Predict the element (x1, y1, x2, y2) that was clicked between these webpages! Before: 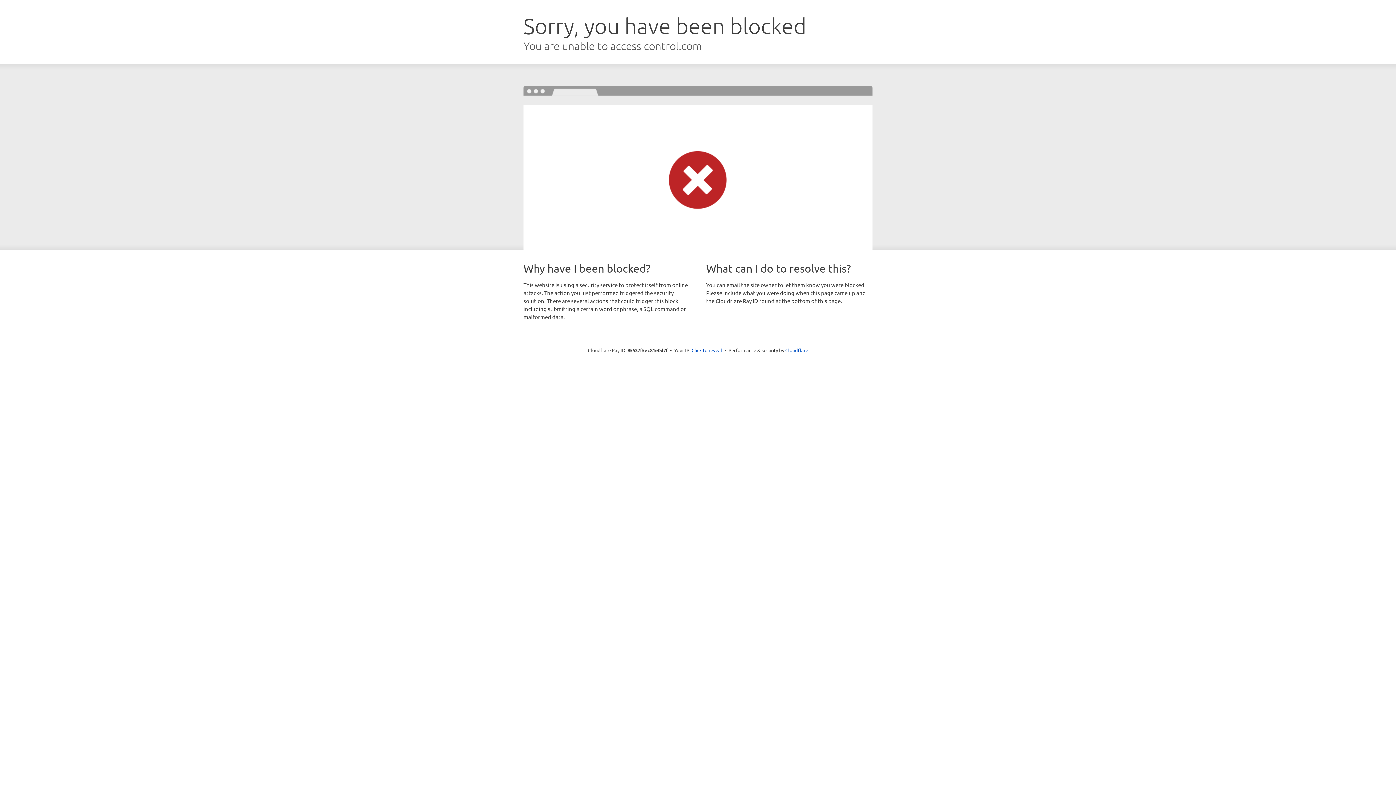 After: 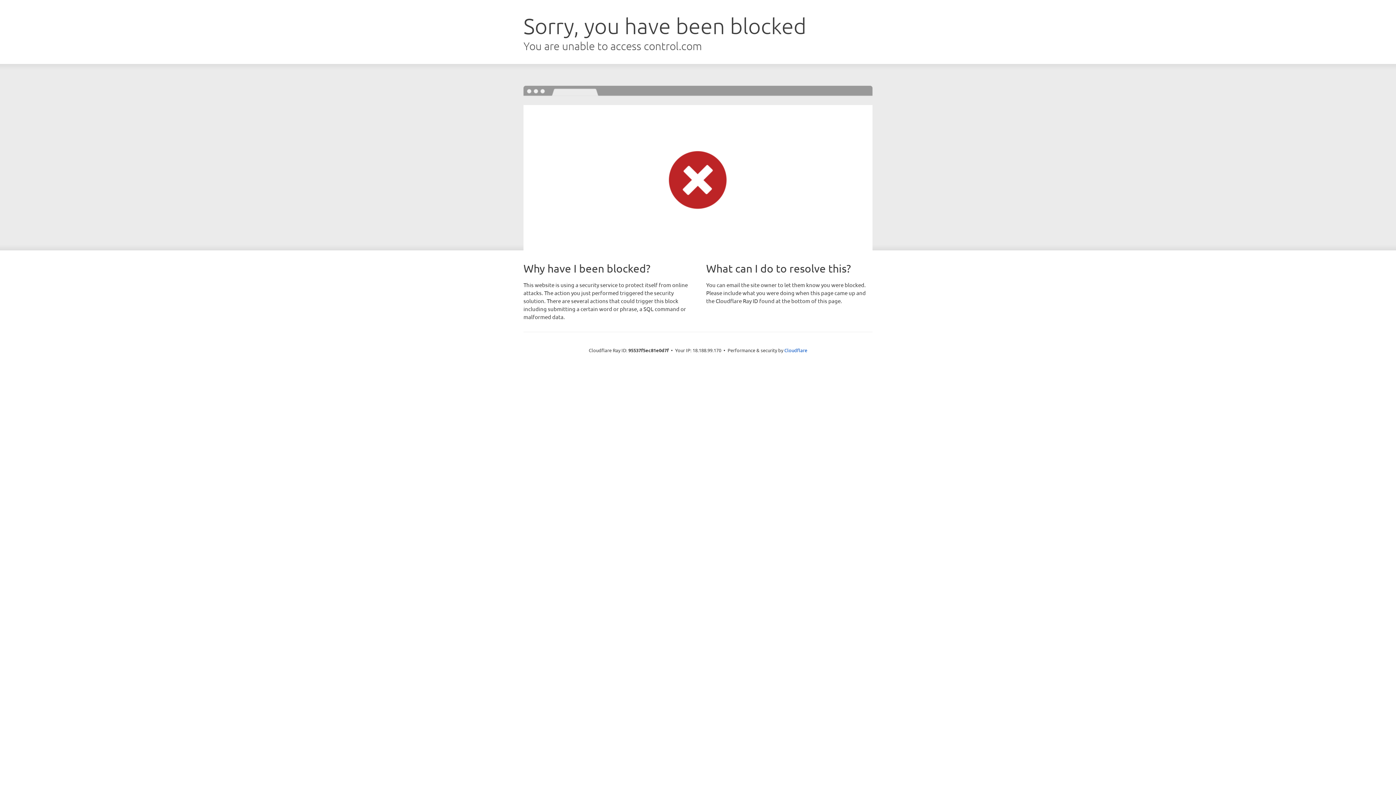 Action: bbox: (691, 346, 722, 353) label: Click to reveal